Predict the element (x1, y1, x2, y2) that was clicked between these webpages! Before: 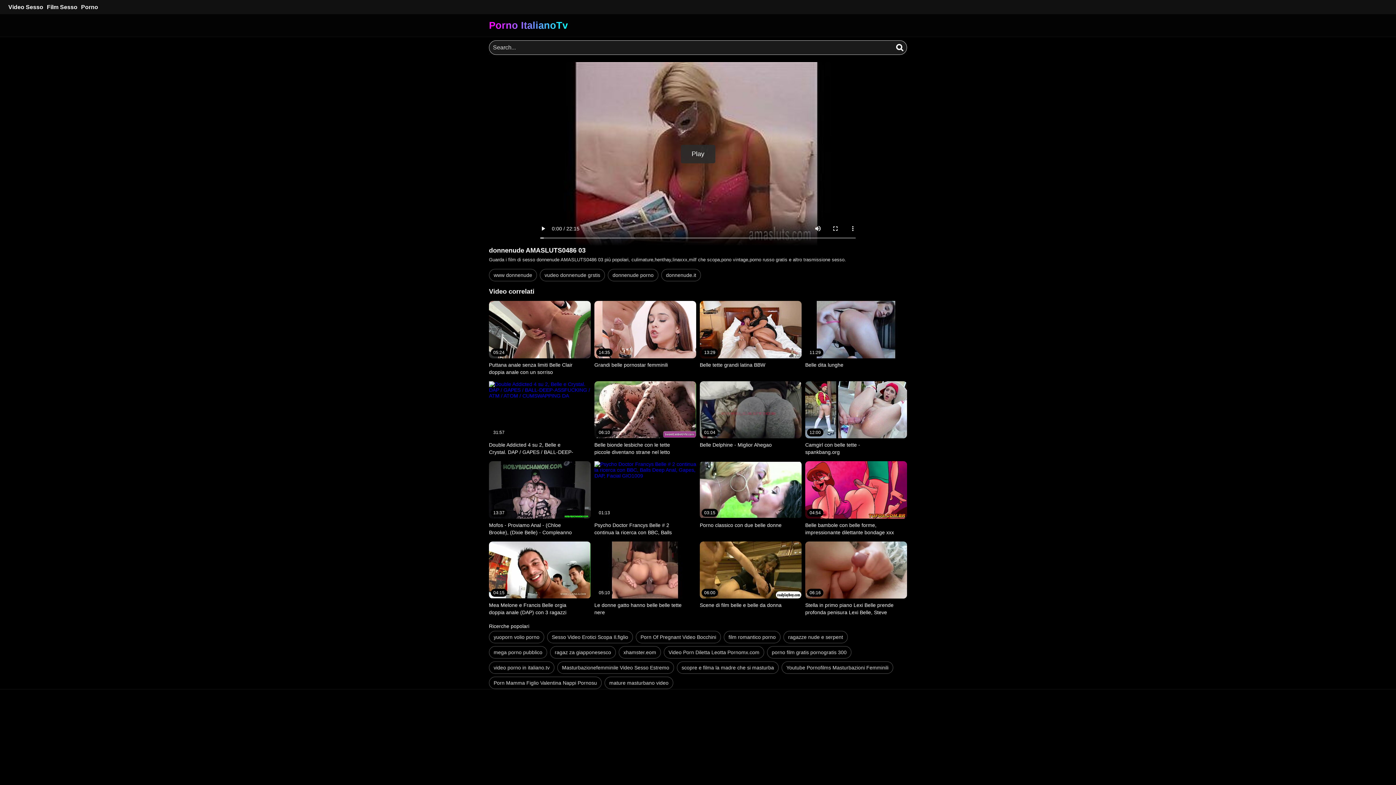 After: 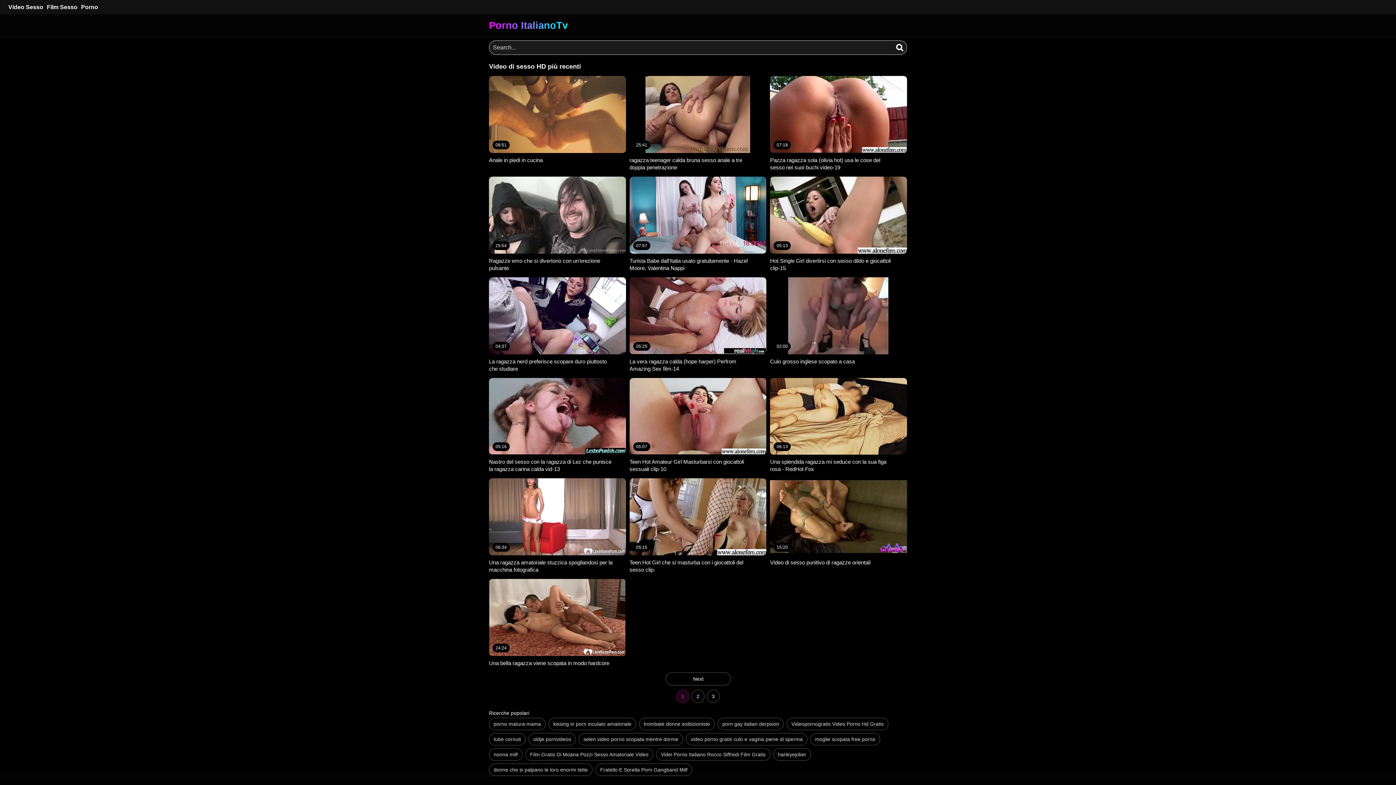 Action: label: Video Sesso bbox: (8, 4, 43, 10)